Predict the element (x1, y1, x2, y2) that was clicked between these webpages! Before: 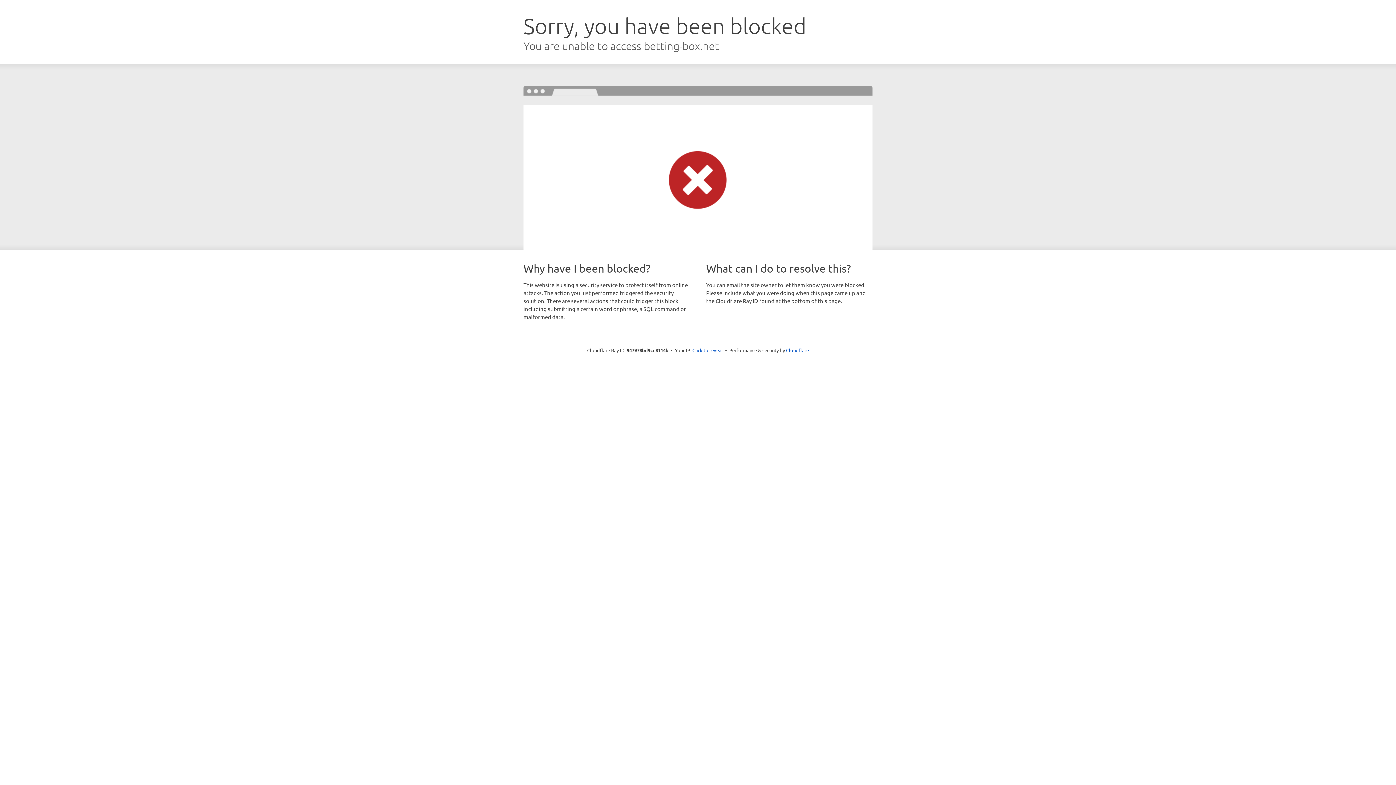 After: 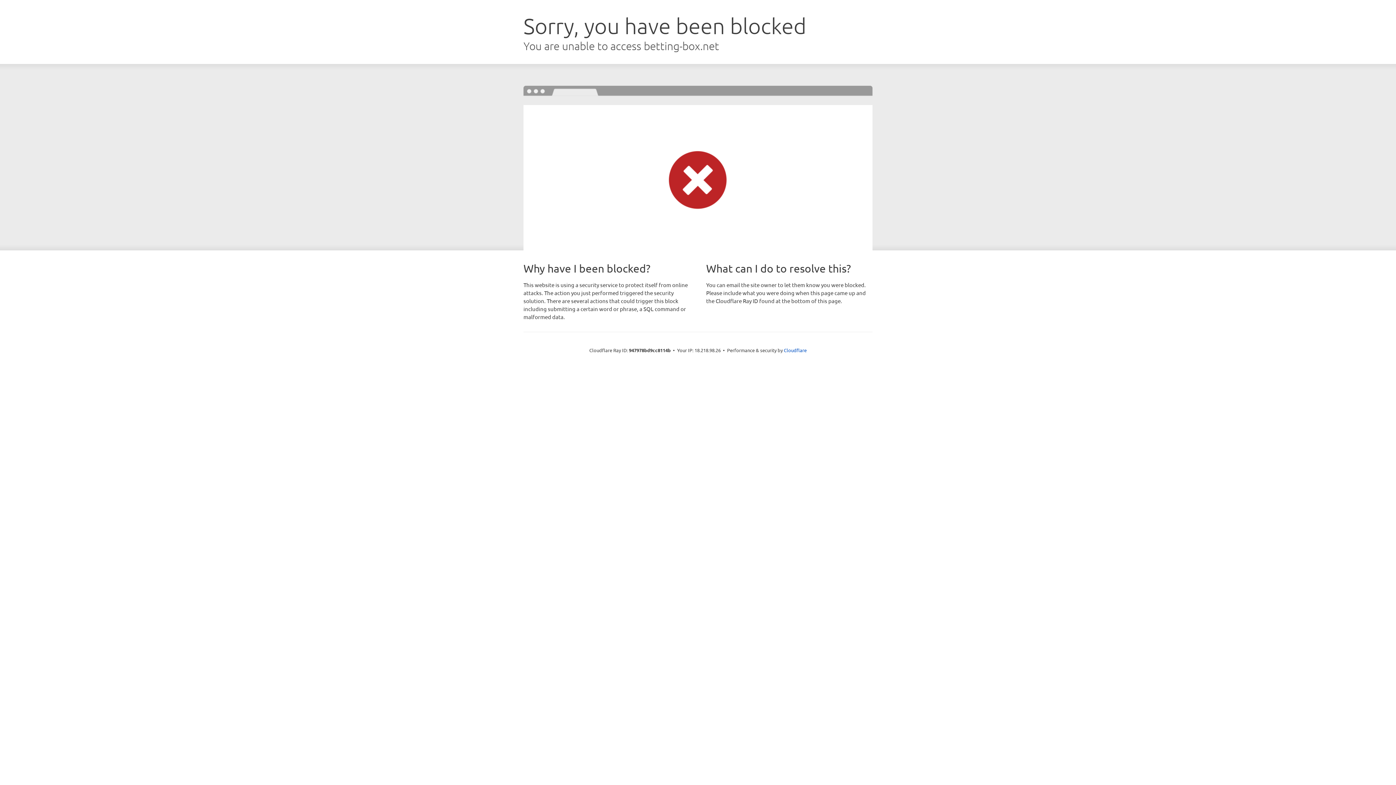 Action: bbox: (692, 346, 723, 353) label: Click to reveal